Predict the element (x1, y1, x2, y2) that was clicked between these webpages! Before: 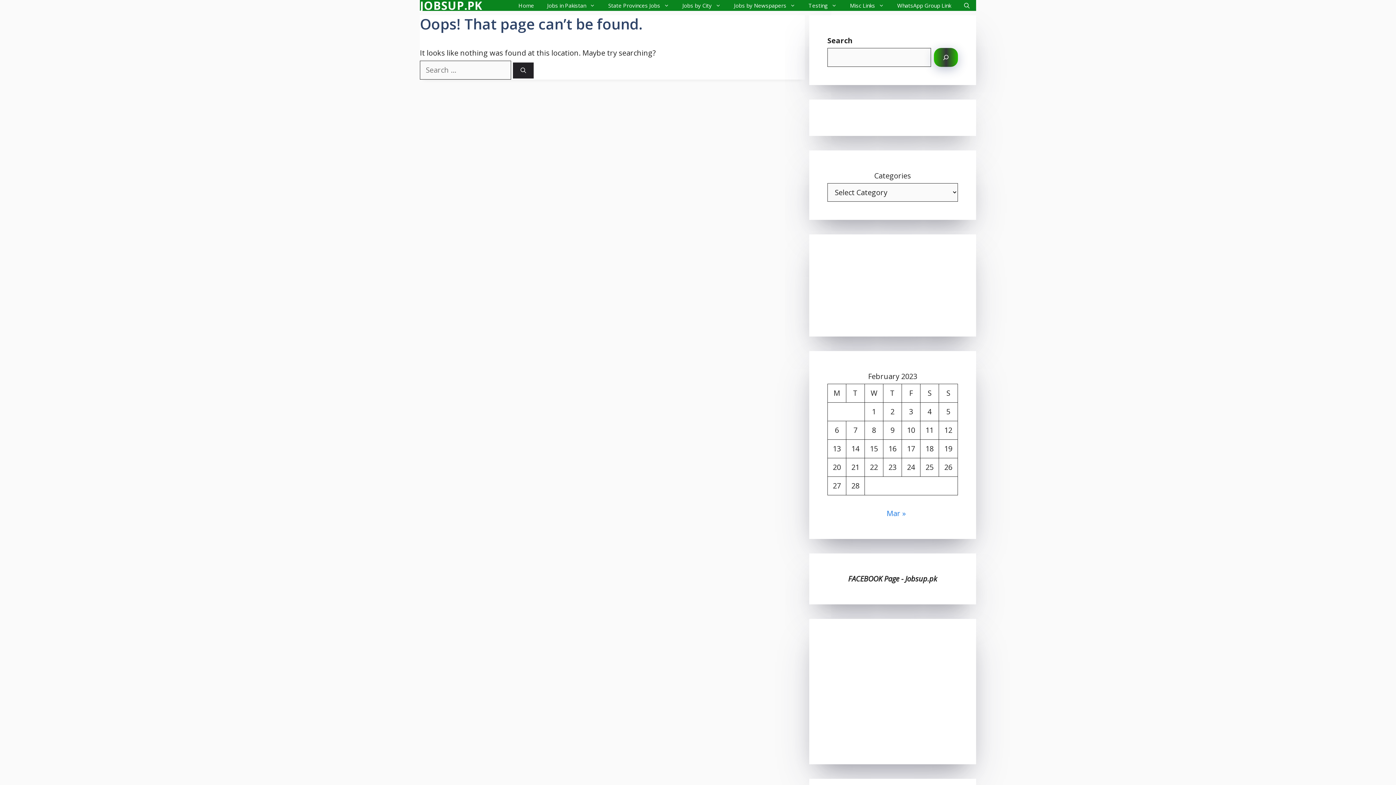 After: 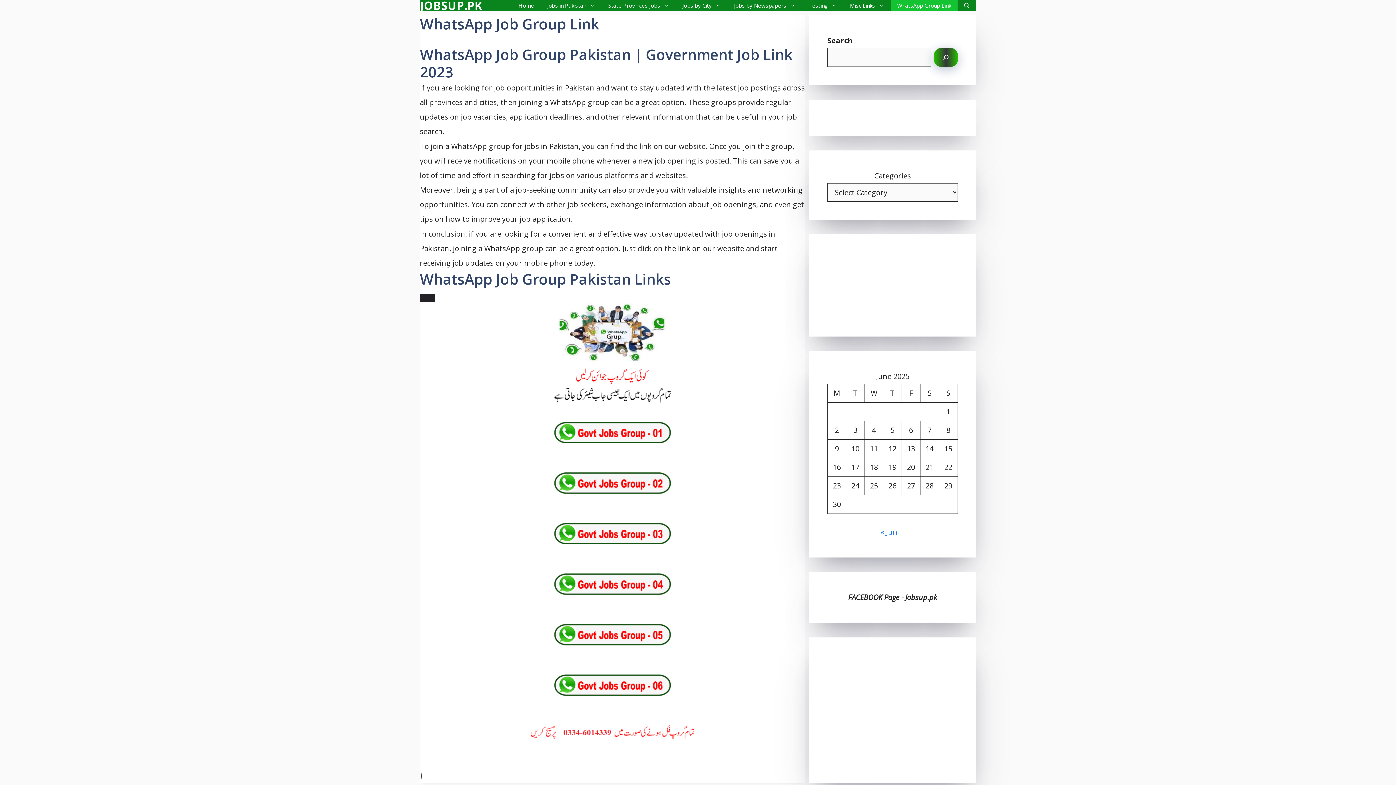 Action: bbox: (890, 0, 957, 10) label: WhatsApp Group Link